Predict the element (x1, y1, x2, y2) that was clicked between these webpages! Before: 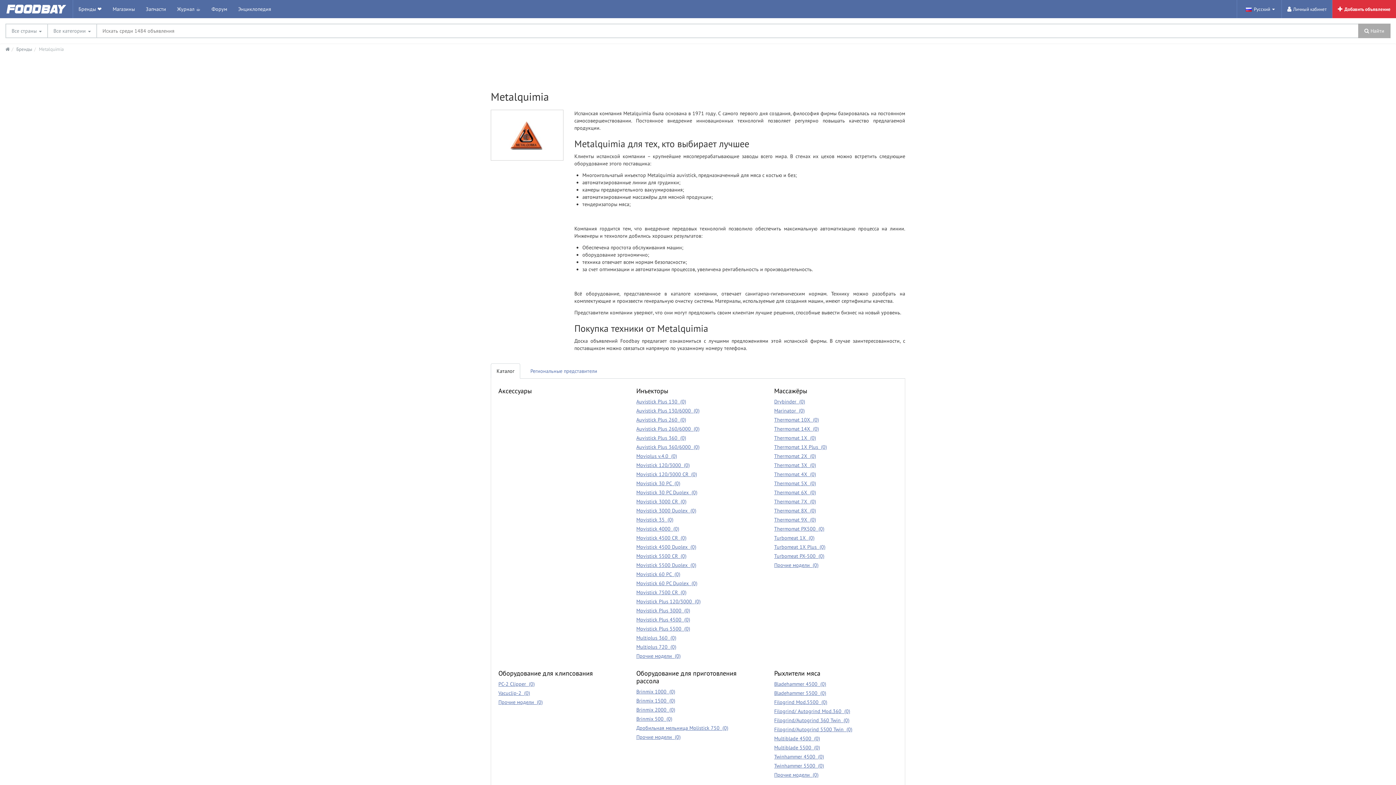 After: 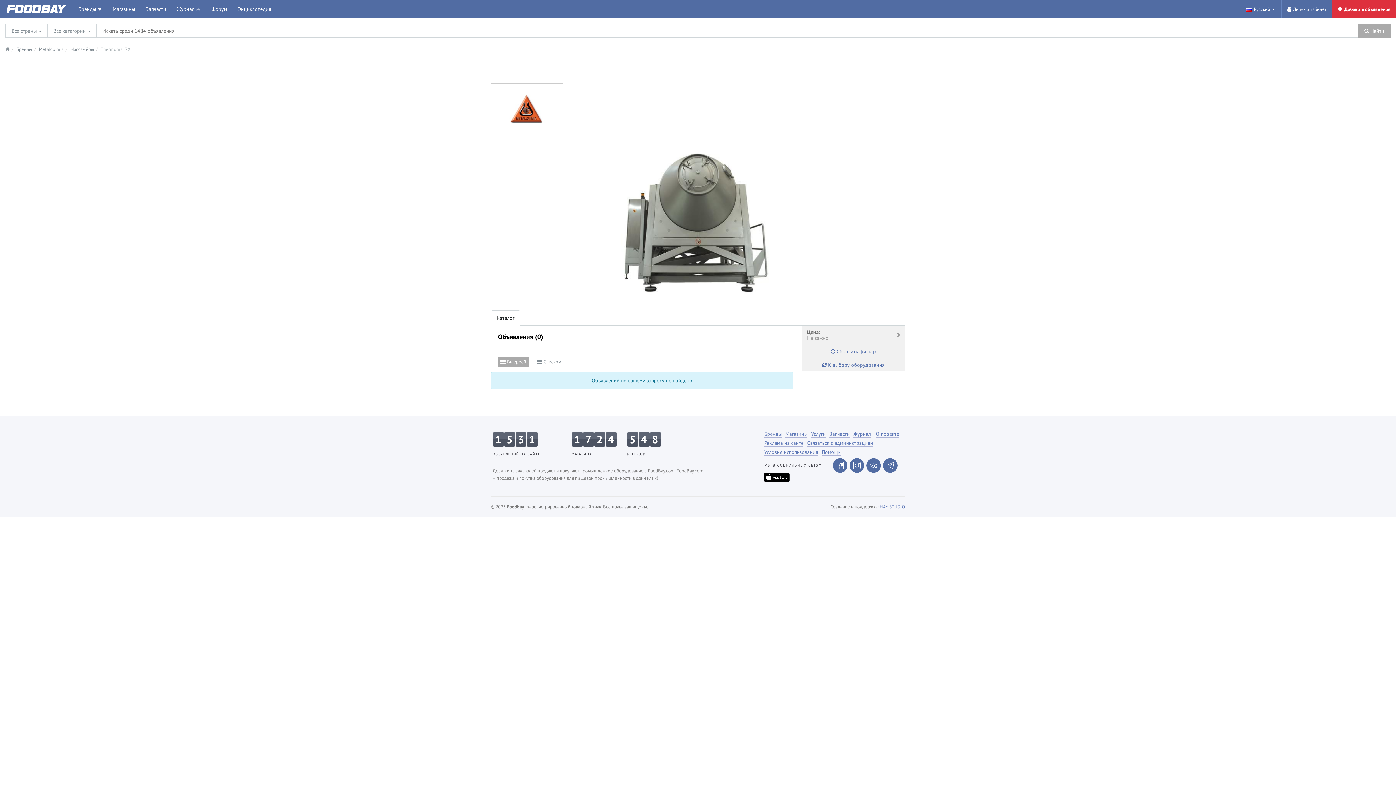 Action: label: Thermomat 7X  (0) bbox: (774, 498, 816, 505)